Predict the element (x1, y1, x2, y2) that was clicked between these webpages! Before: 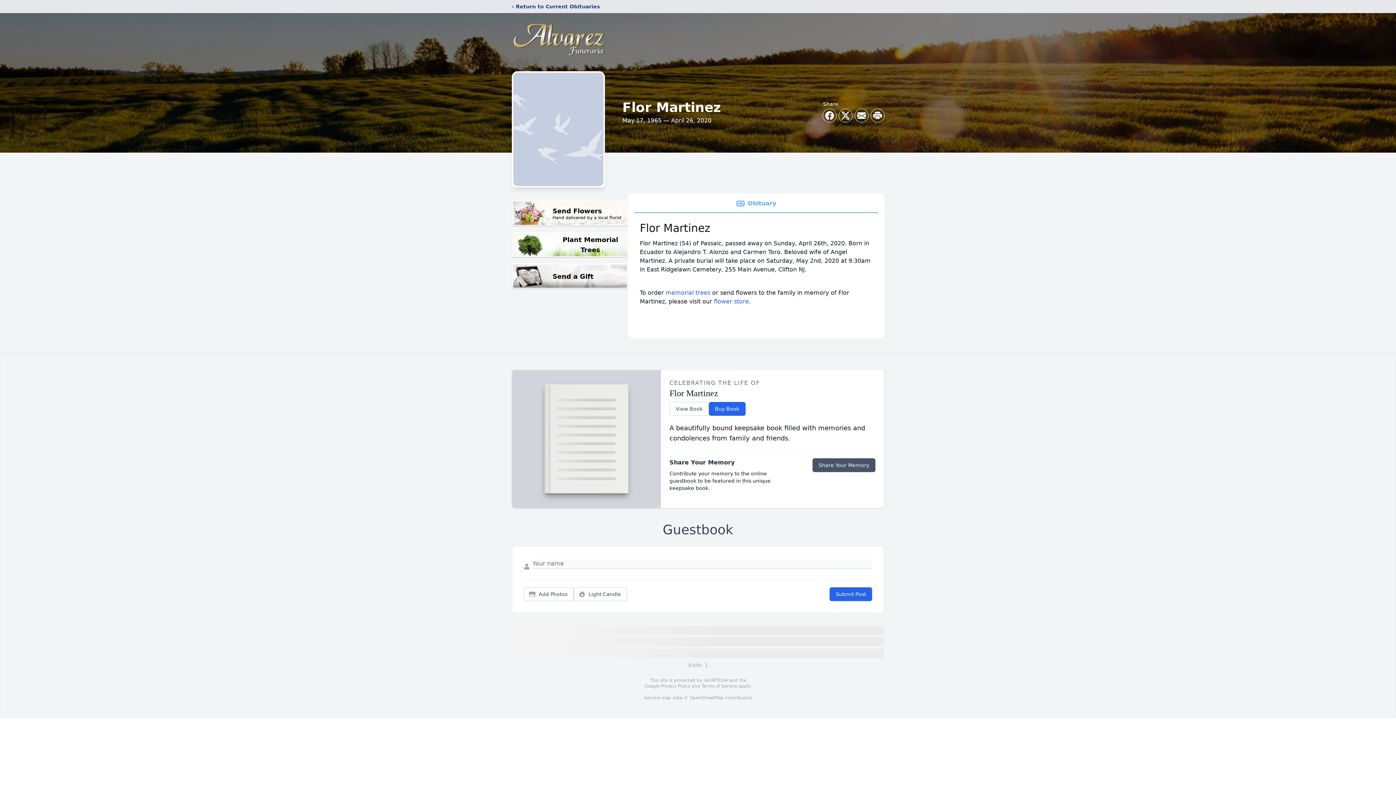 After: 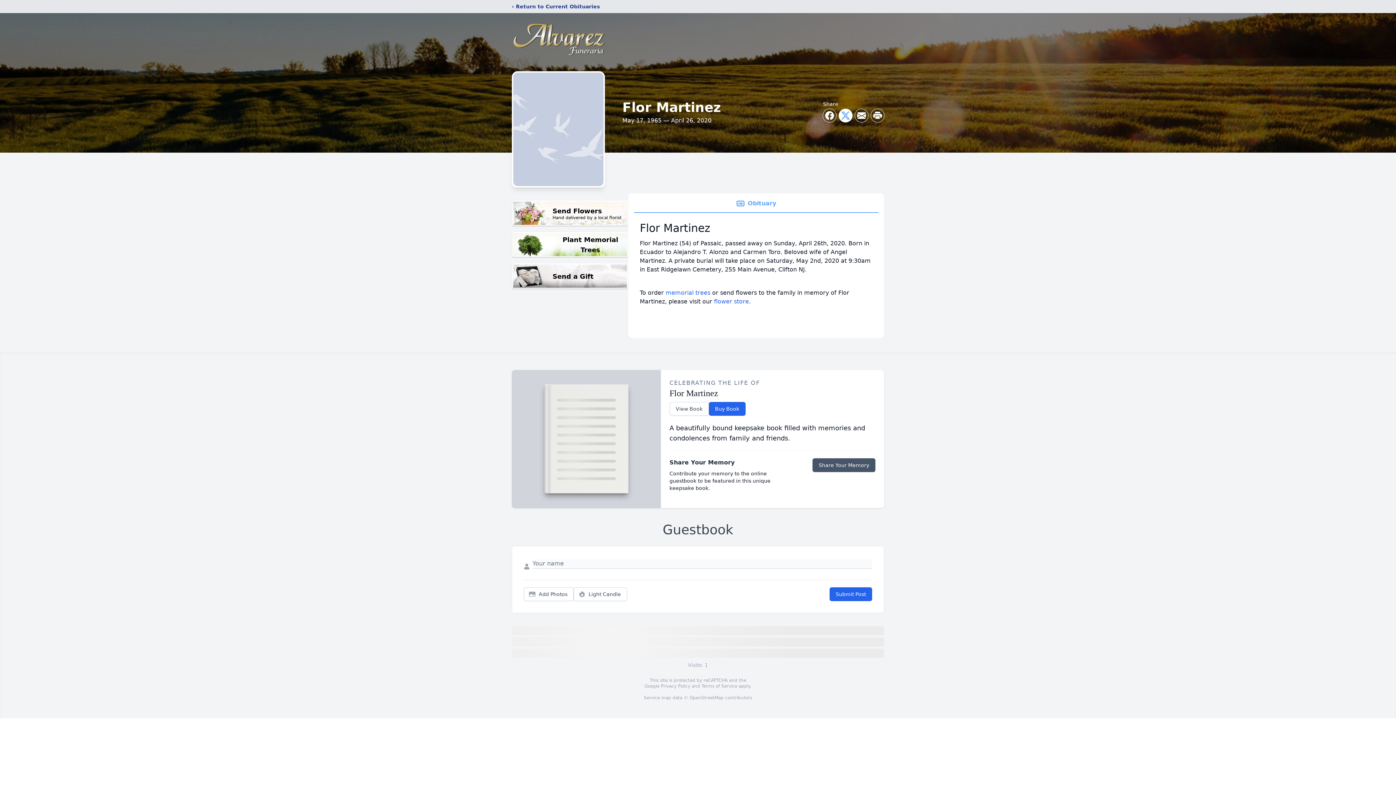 Action: bbox: (839, 109, 852, 122) label: Share on X